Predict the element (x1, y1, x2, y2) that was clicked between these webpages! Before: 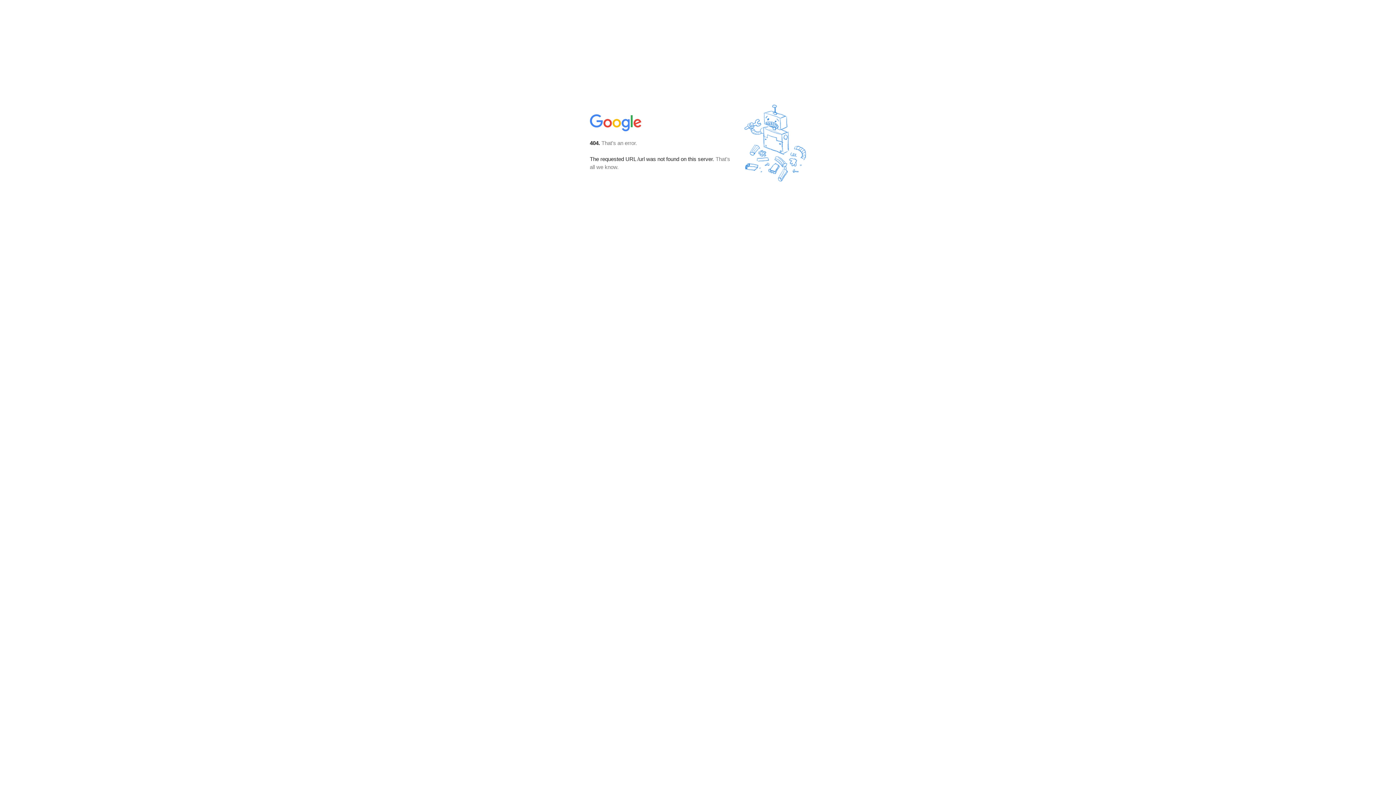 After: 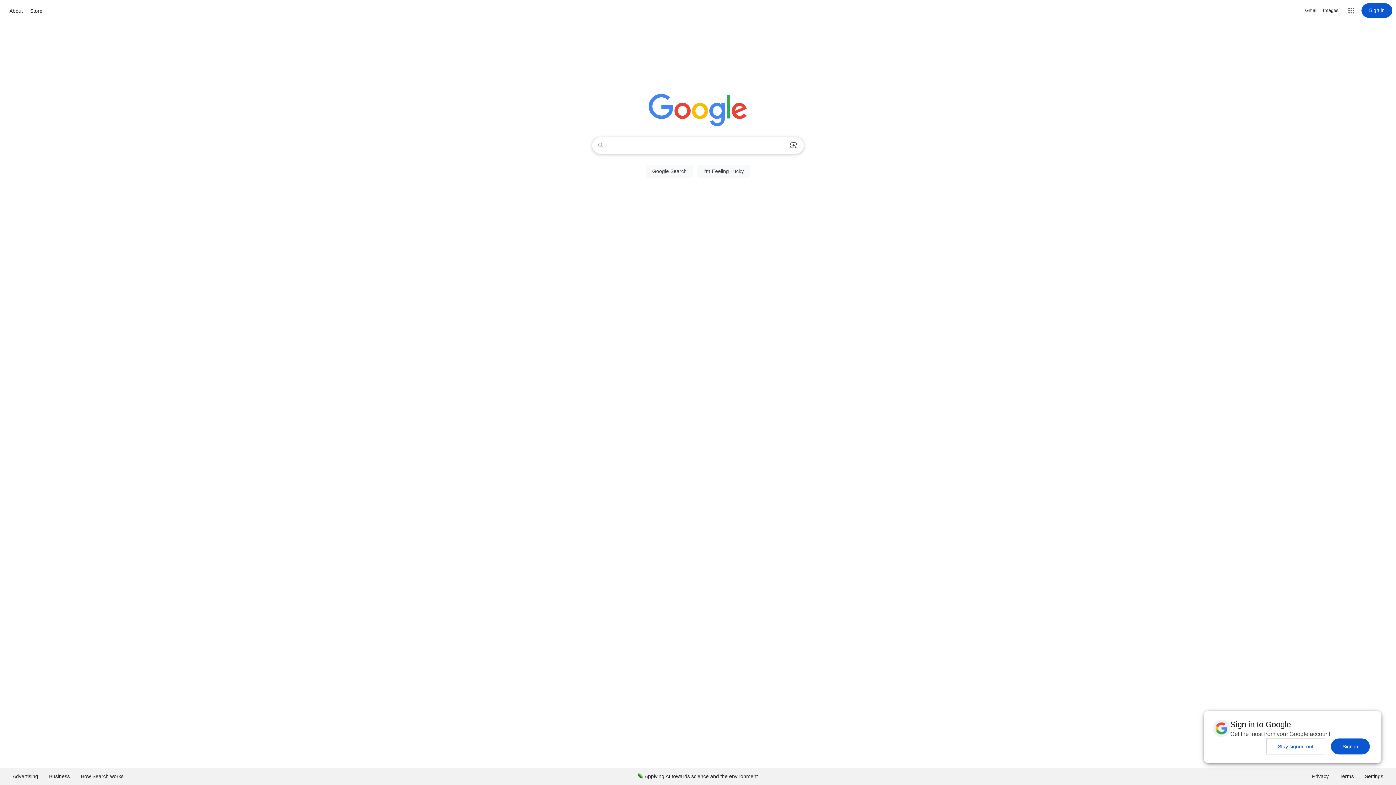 Action: bbox: (590, 127, 642, 134)